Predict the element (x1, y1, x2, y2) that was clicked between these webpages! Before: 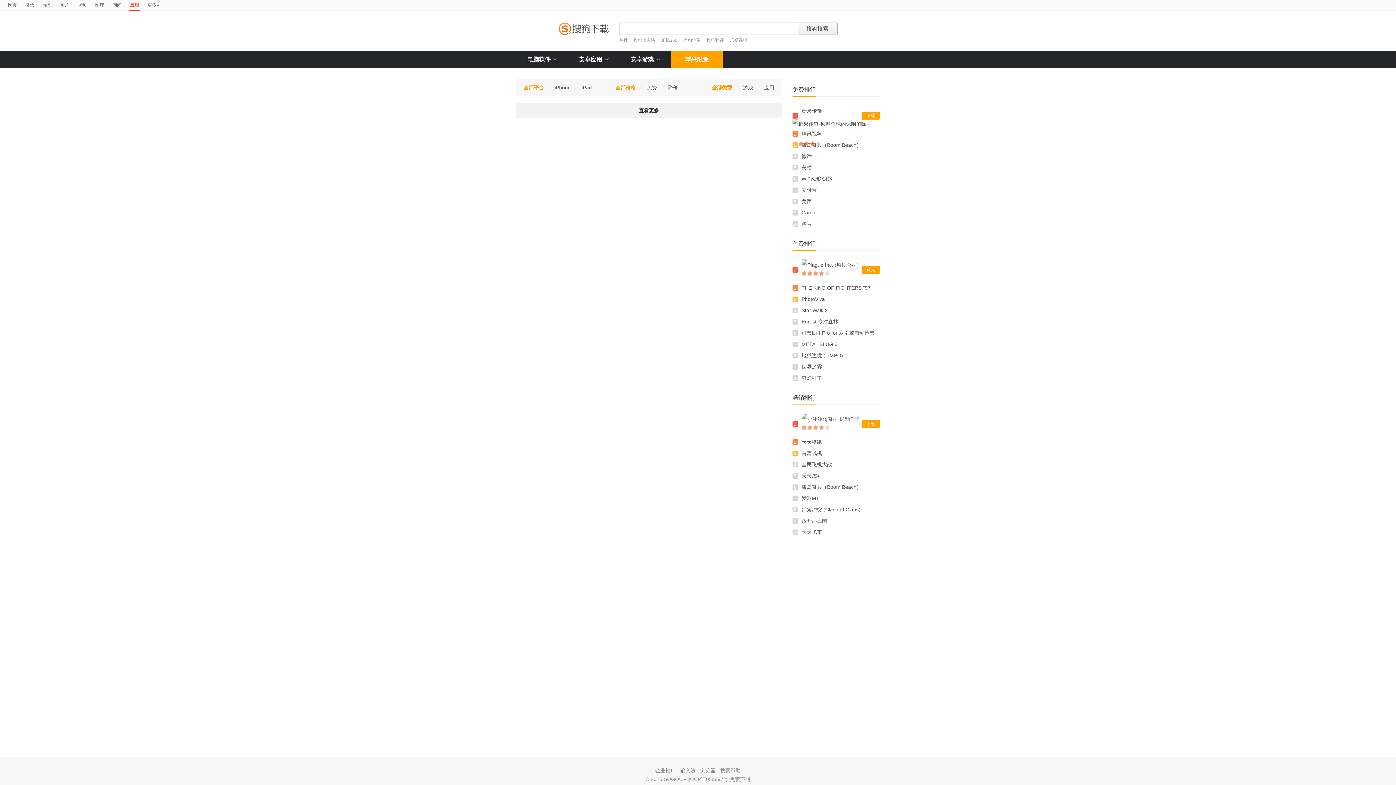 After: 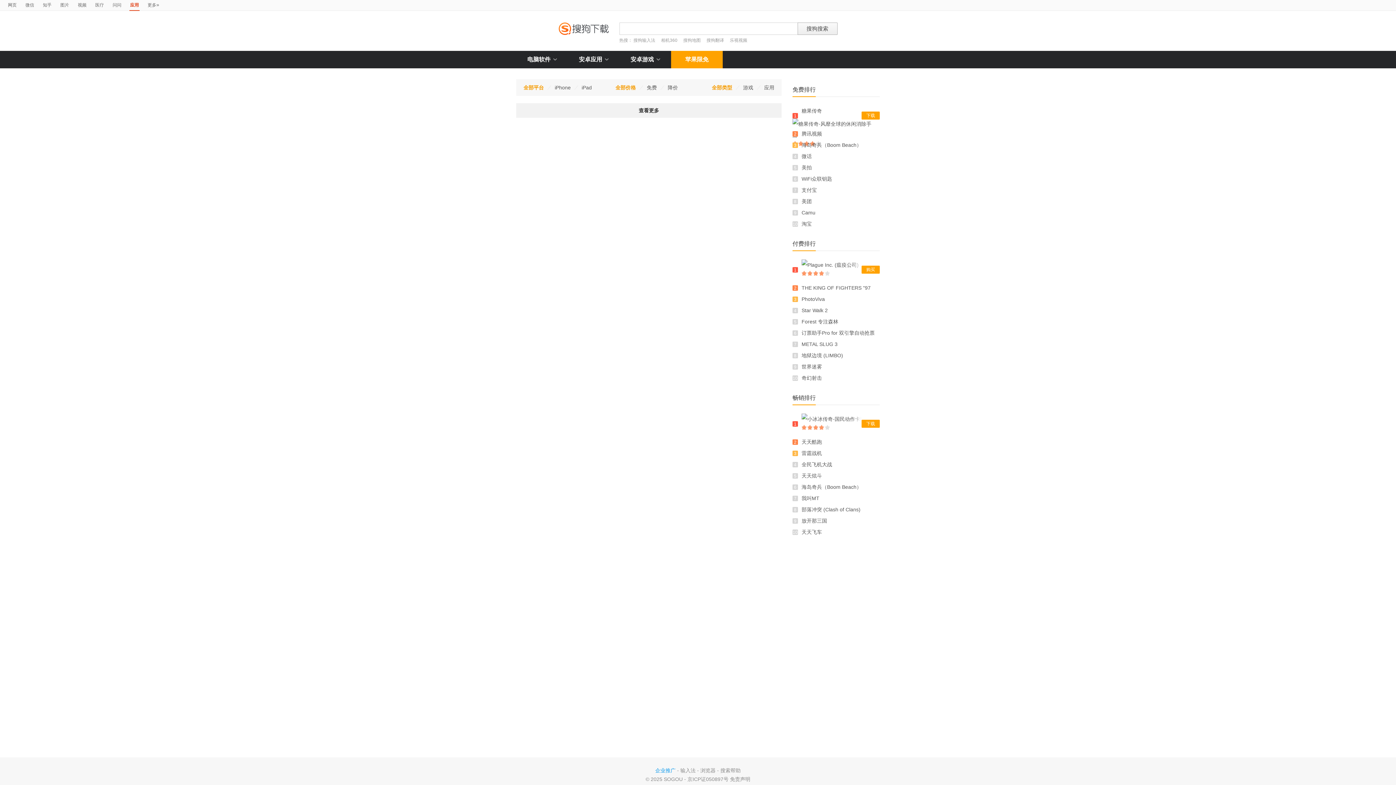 Action: bbox: (655, 768, 675, 773) label: 企业推广